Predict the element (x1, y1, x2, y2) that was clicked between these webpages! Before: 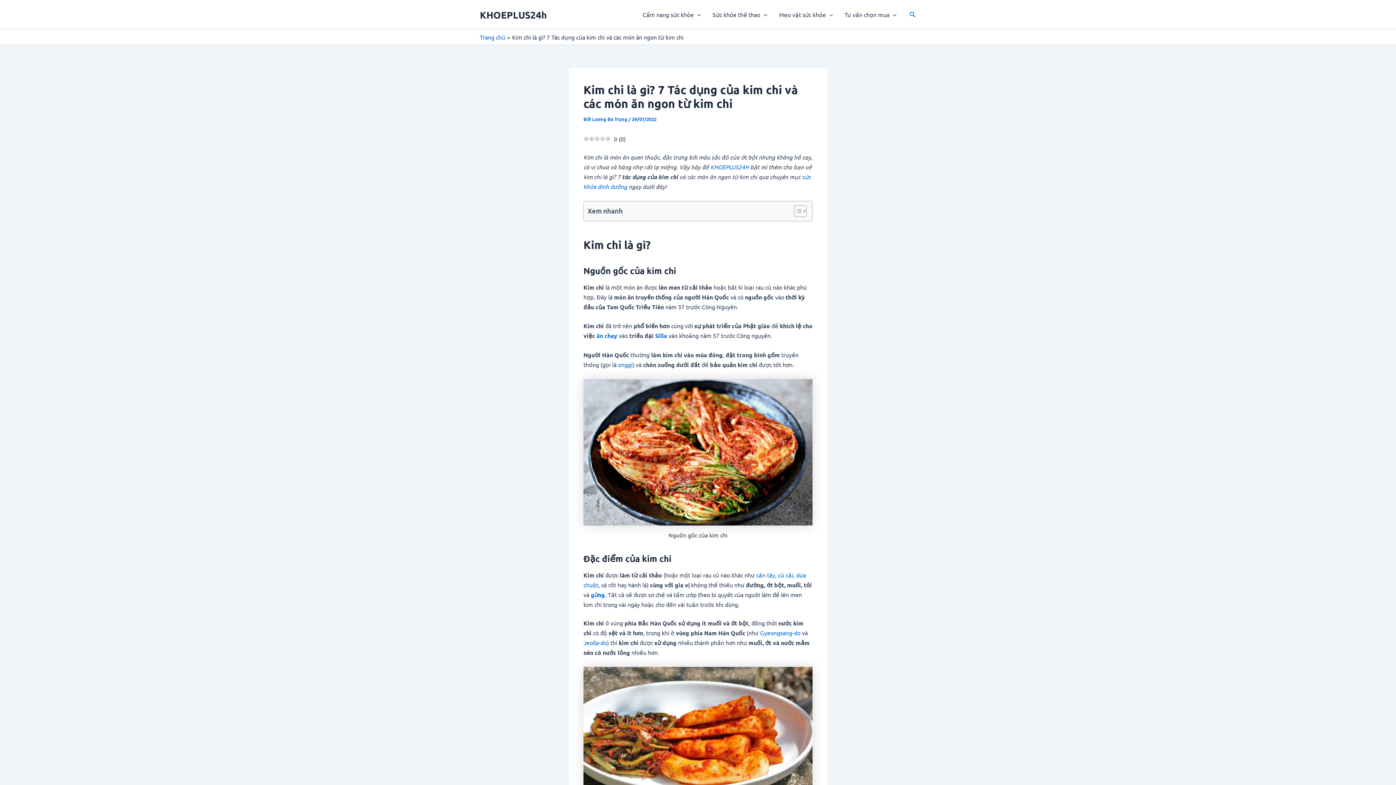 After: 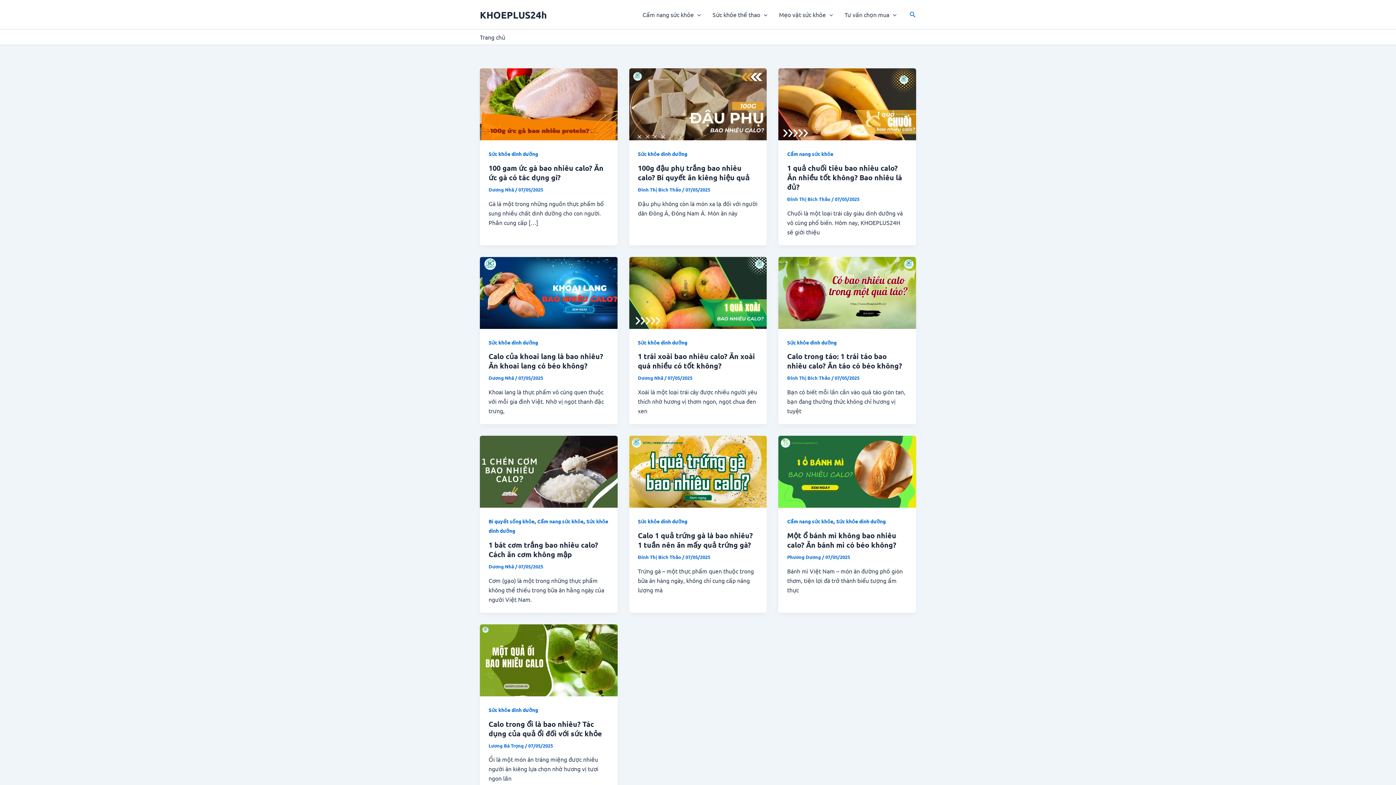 Action: label: KHOEPLUS24h bbox: (480, 8, 546, 20)